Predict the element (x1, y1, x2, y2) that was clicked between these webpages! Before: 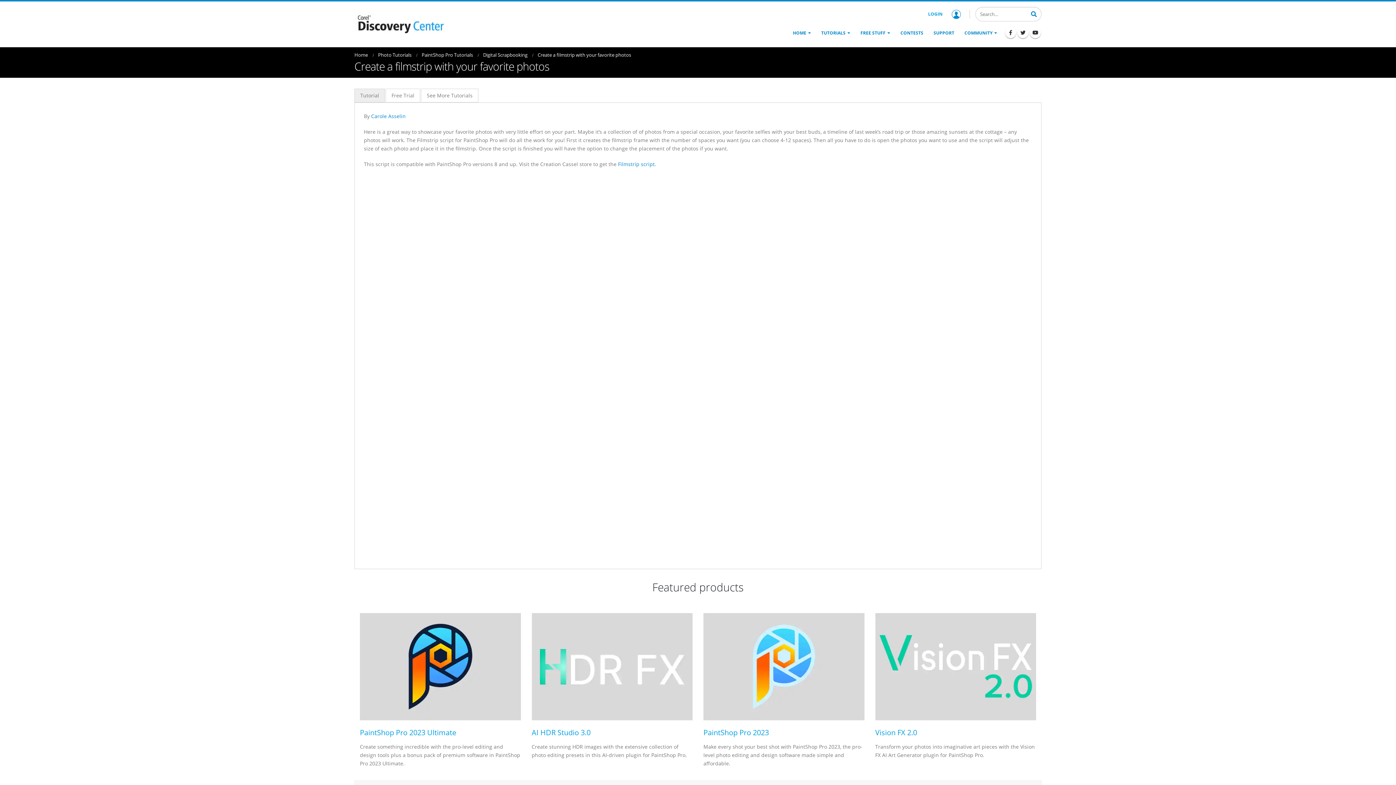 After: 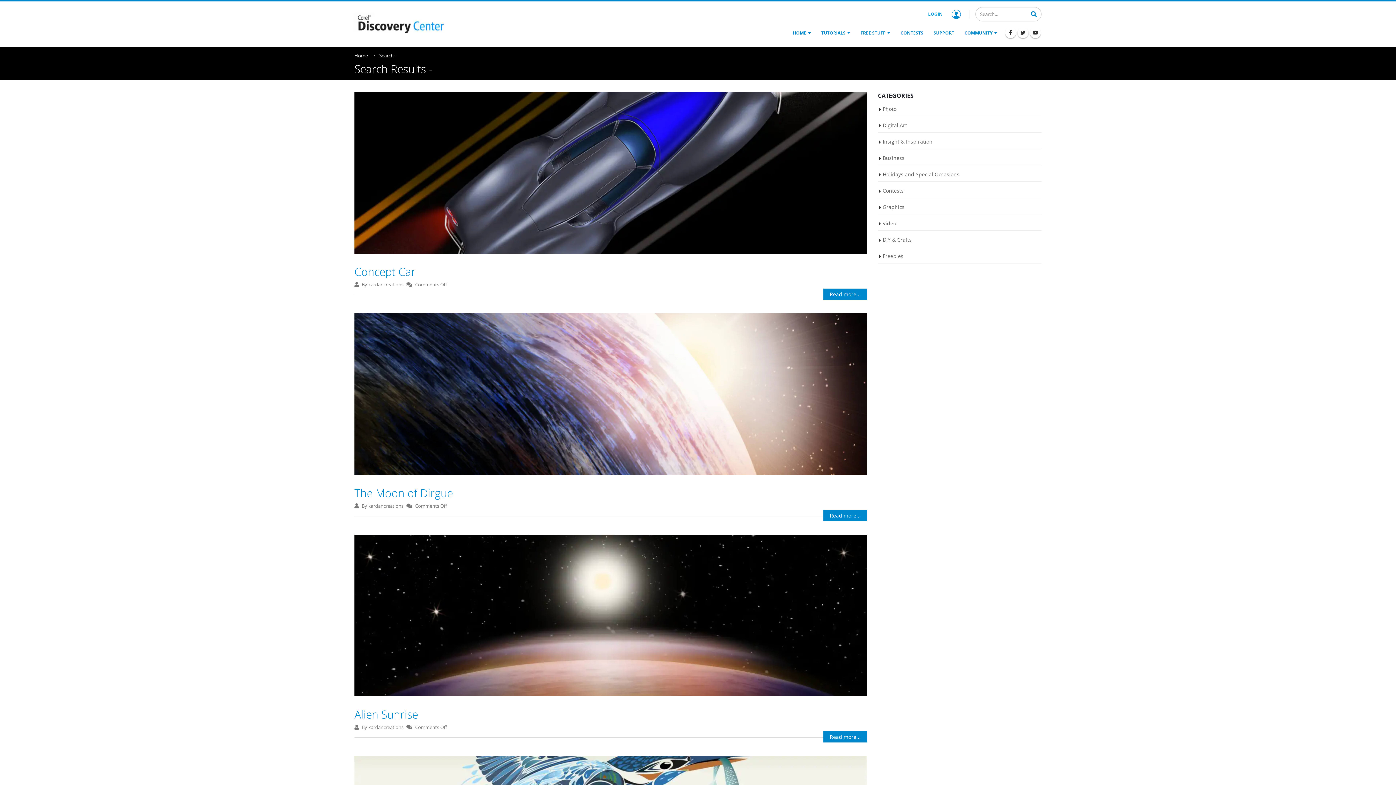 Action: bbox: (1026, 7, 1041, 19)